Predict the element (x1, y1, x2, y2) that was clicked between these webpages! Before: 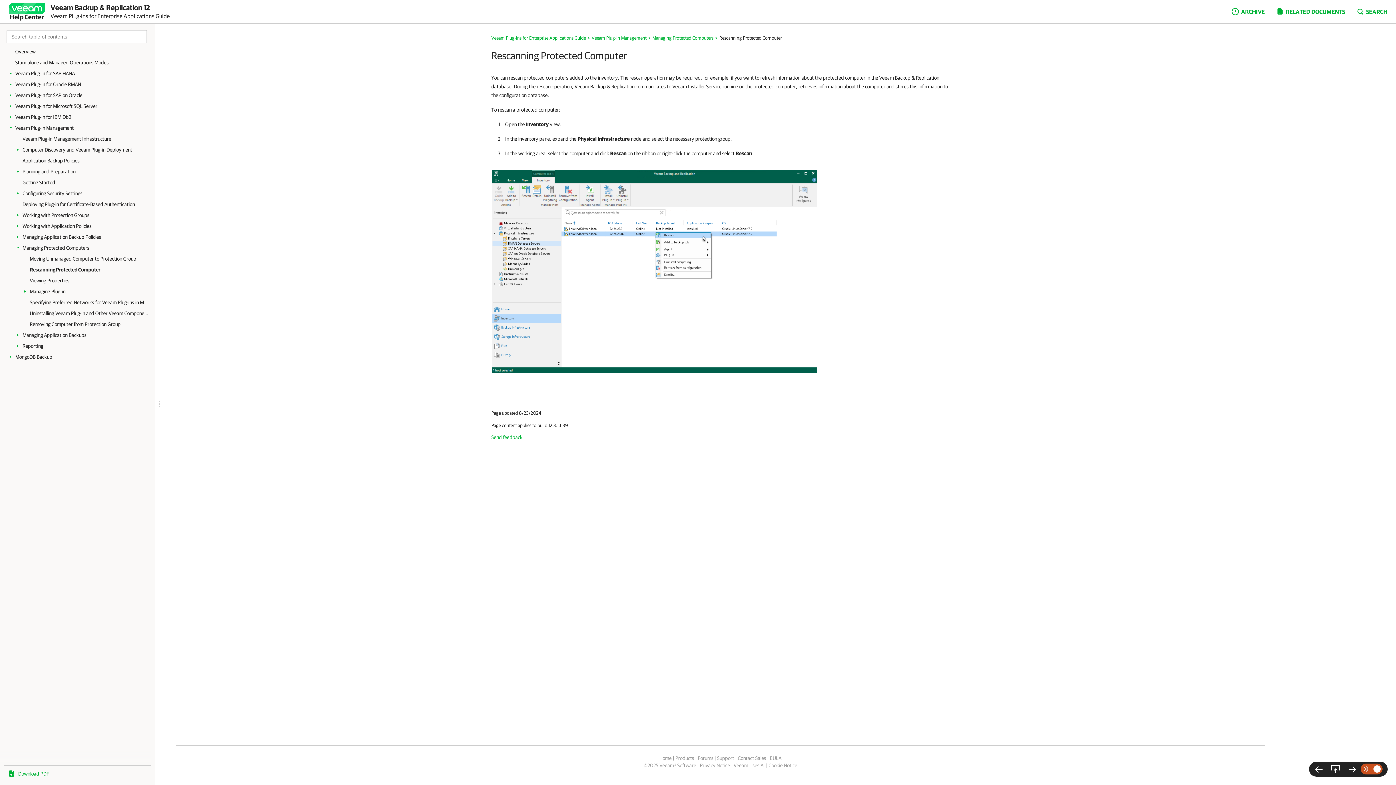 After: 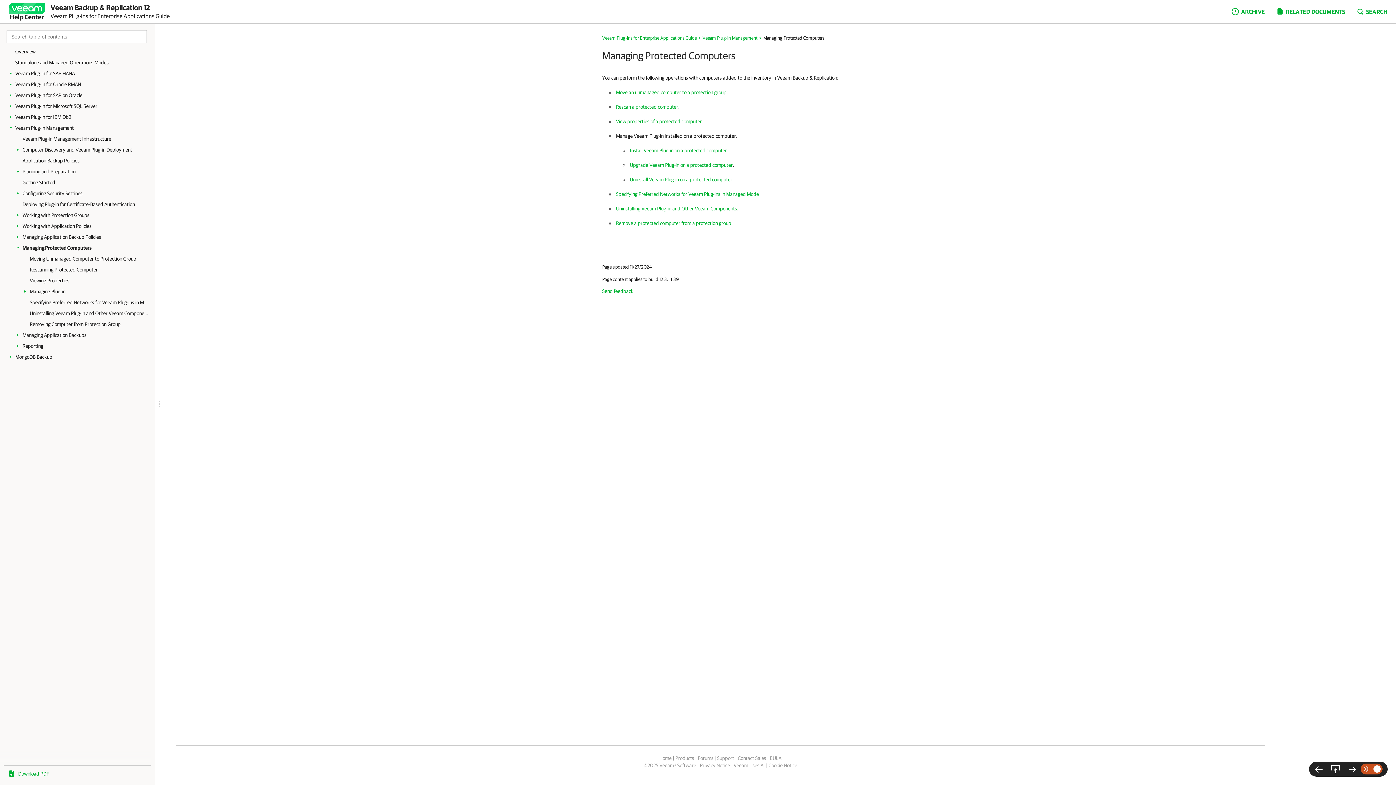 Action: label: Managing Protected Computers bbox: (652, 35, 713, 40)